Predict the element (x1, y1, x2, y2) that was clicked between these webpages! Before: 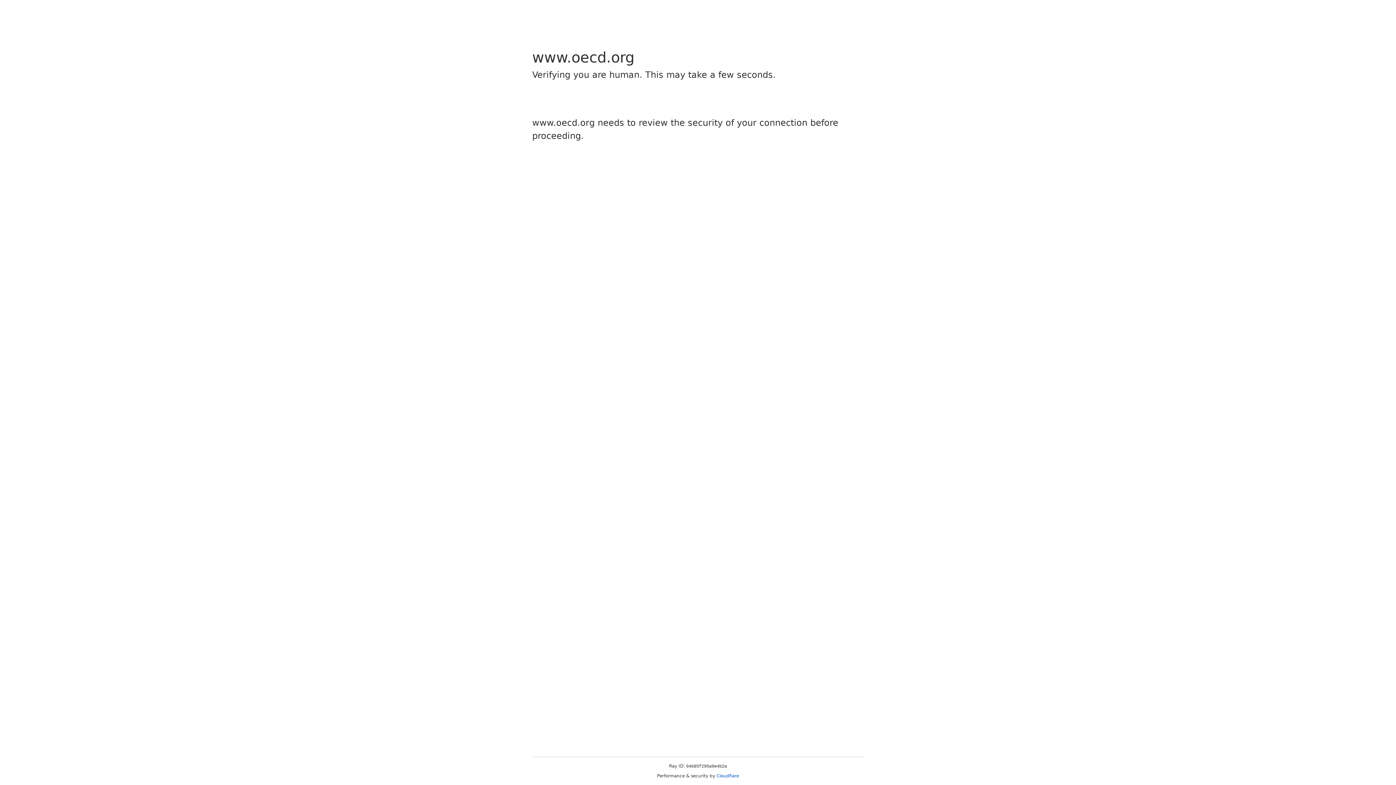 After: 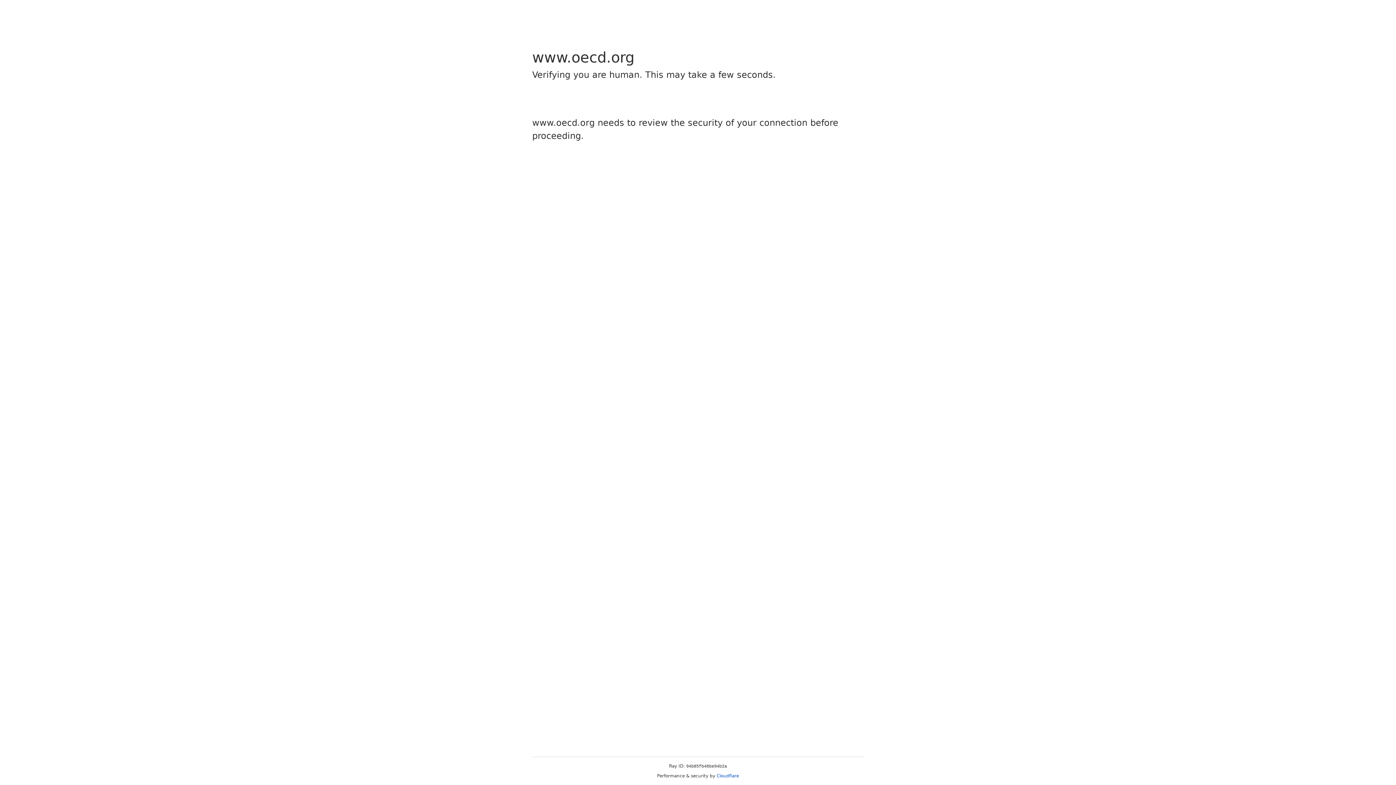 Action: label: Cloudflare bbox: (716, 773, 739, 778)